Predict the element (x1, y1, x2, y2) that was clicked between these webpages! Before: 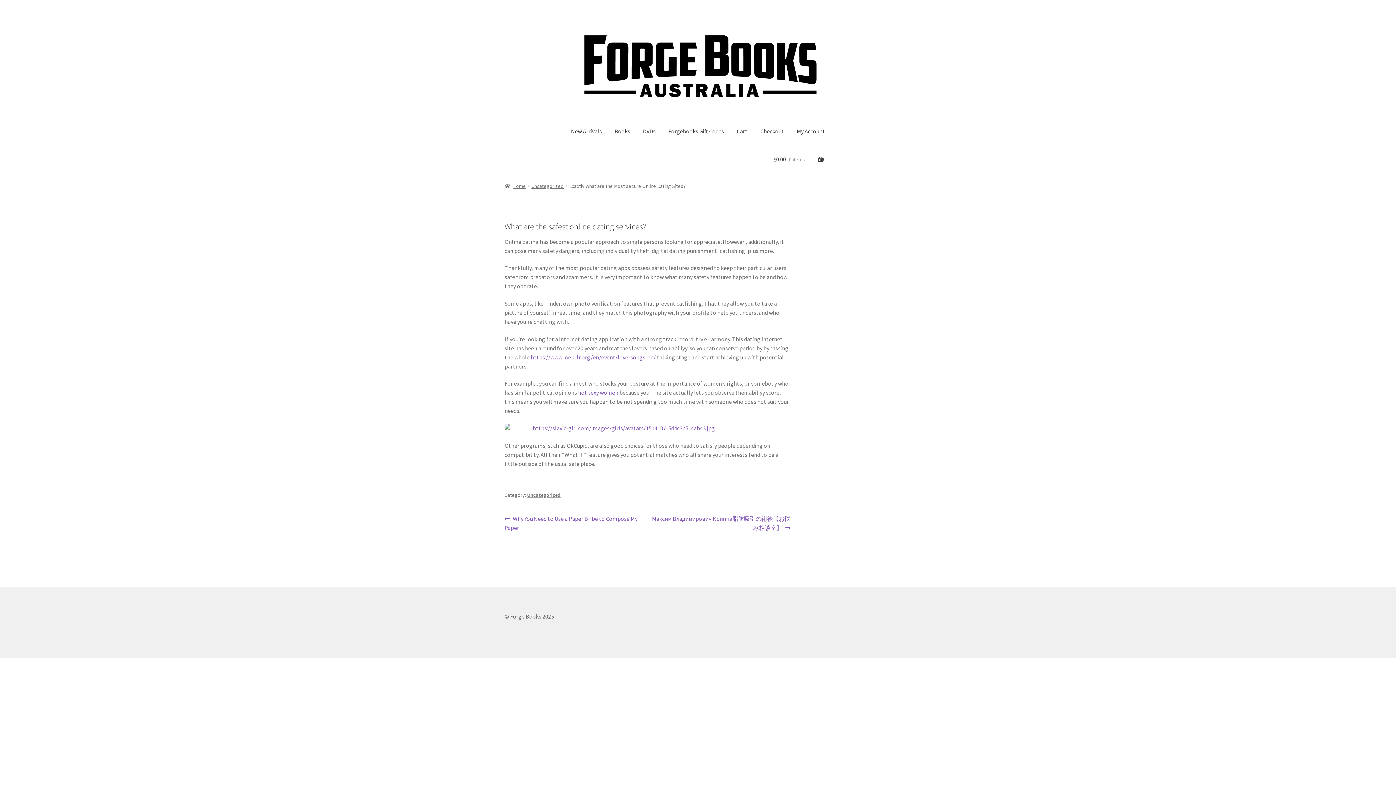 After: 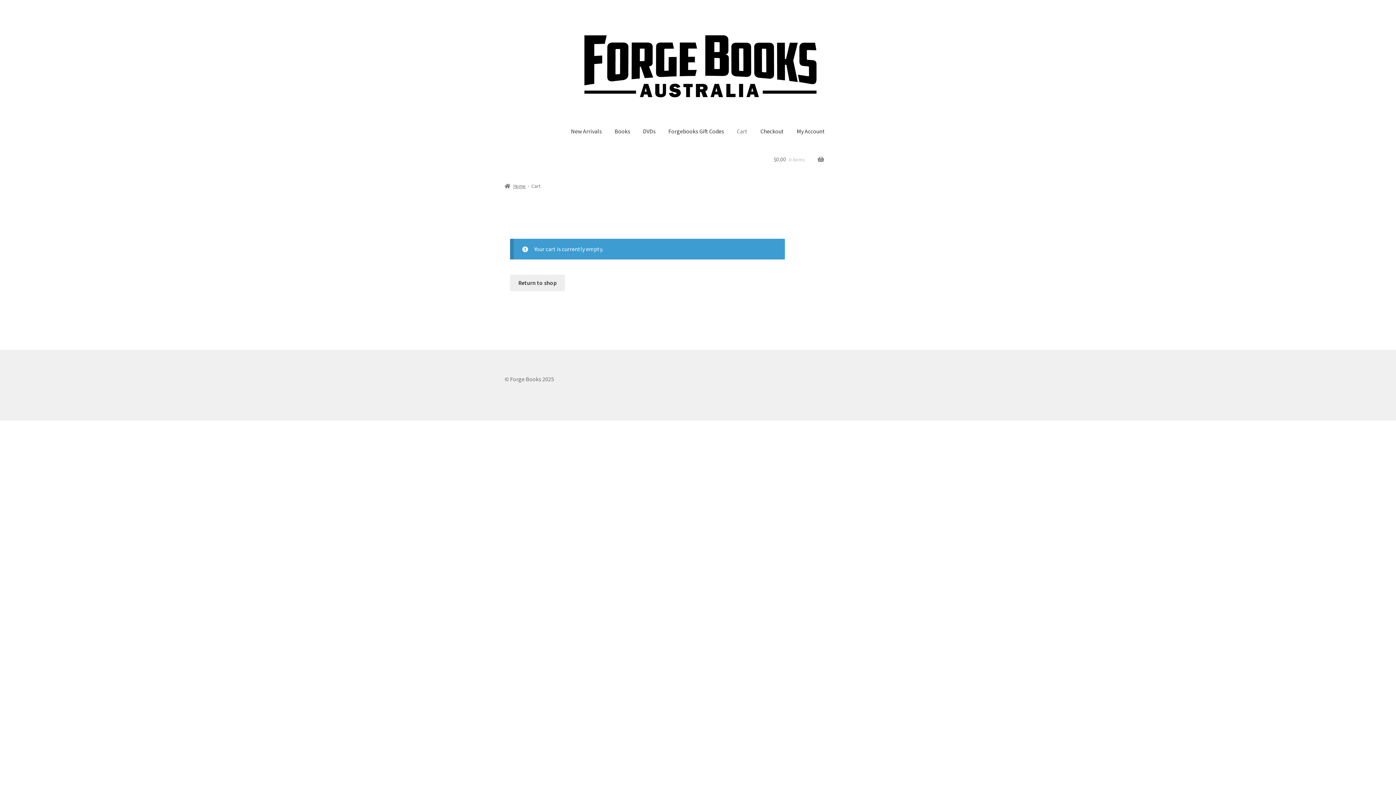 Action: label: Checkout bbox: (754, 117, 790, 145)